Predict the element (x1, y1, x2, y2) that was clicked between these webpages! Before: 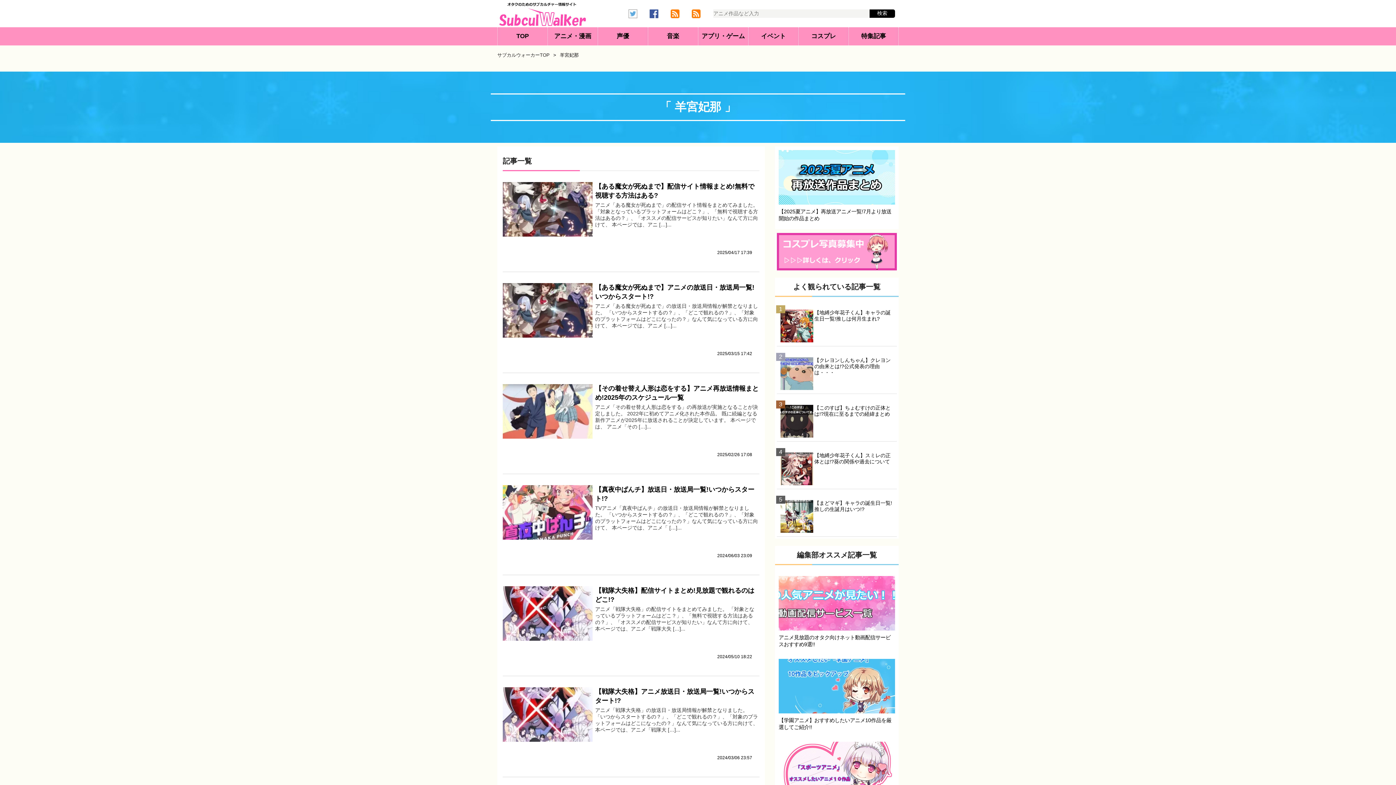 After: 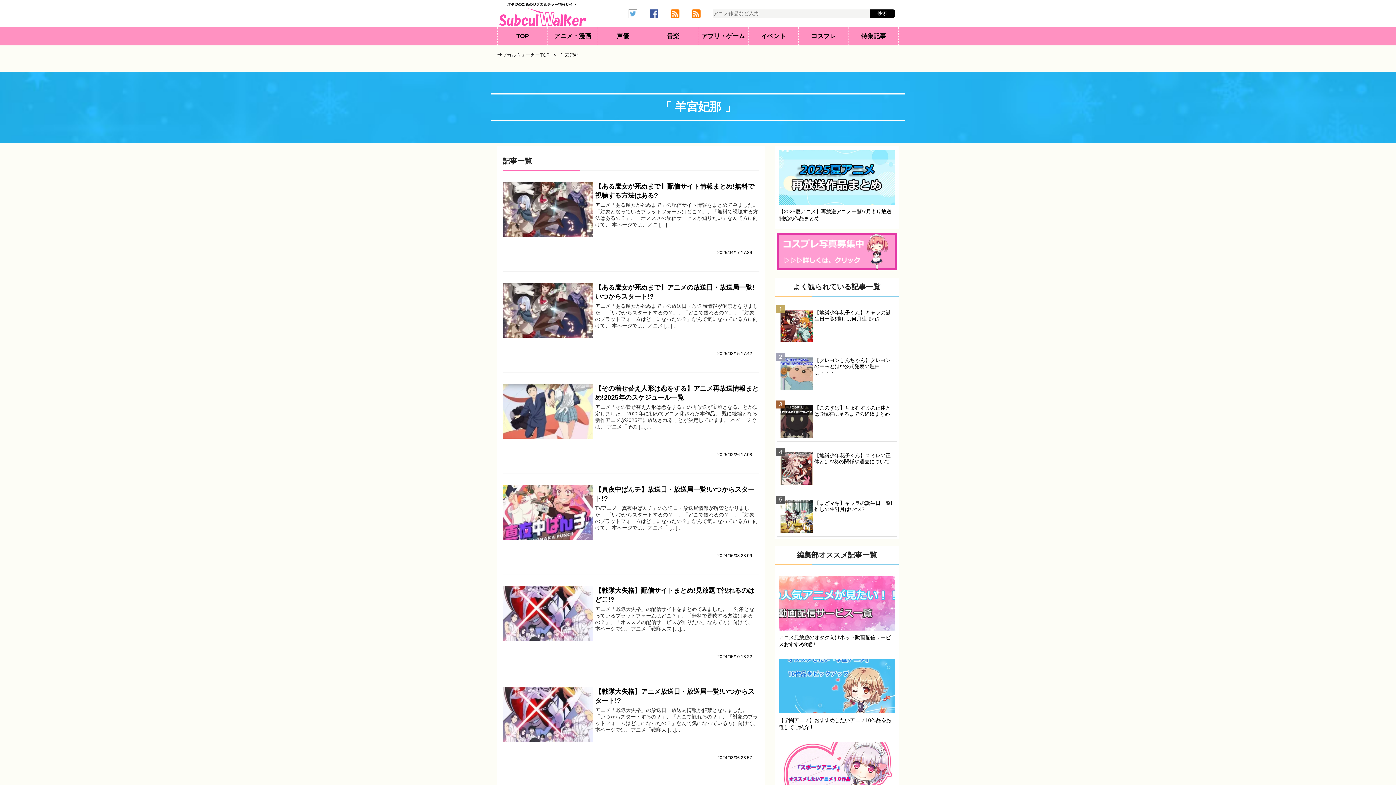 Action: bbox: (628, 11, 637, 17)